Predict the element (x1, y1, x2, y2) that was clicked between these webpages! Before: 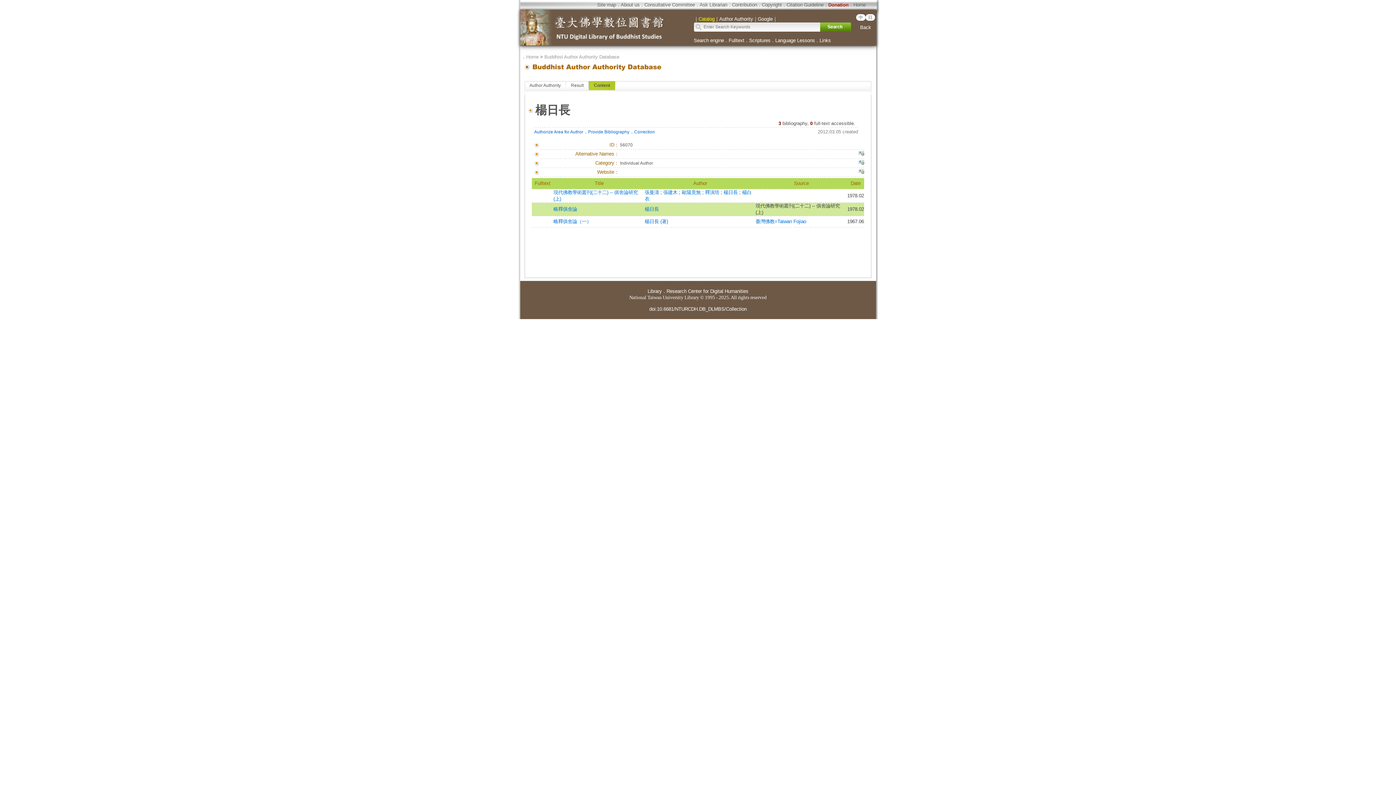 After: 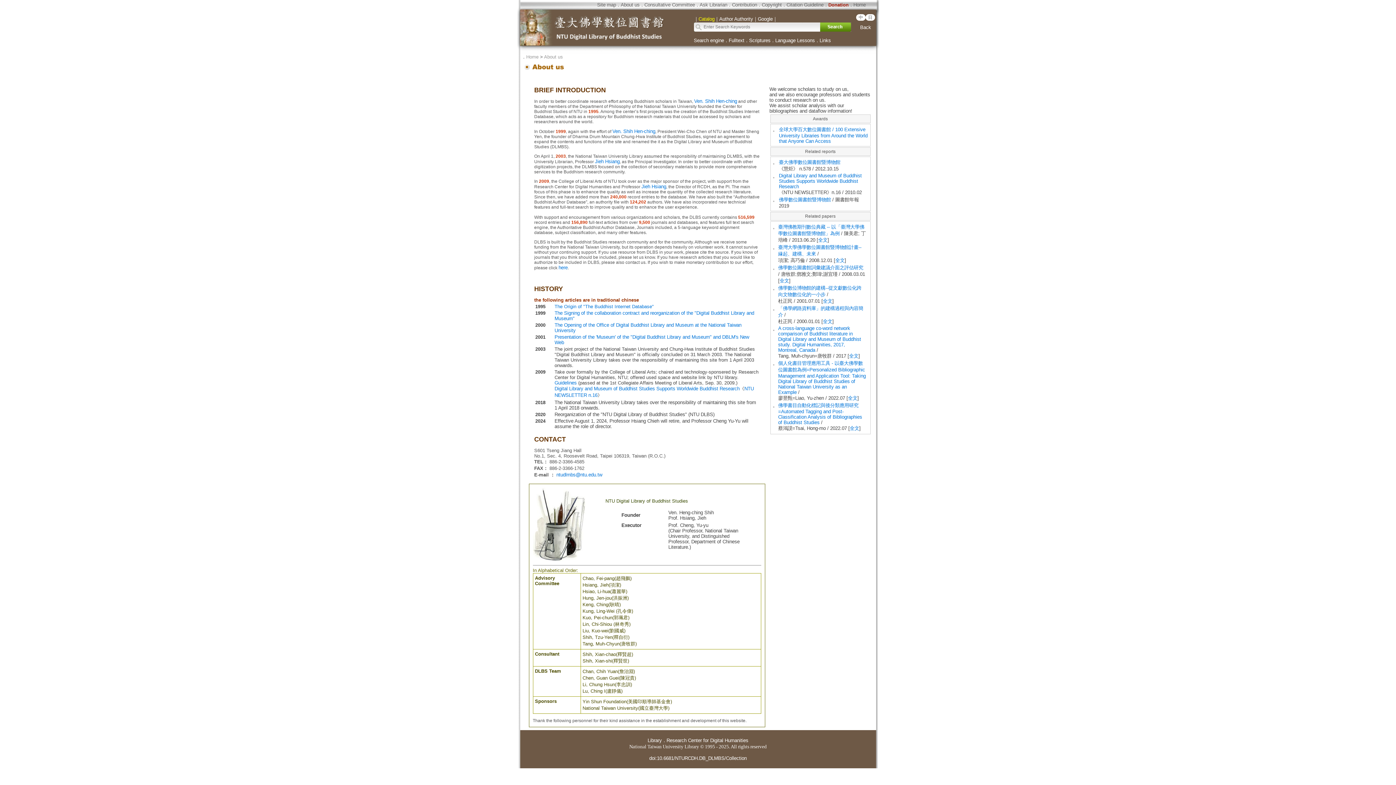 Action: label: About us bbox: (620, 2, 639, 7)